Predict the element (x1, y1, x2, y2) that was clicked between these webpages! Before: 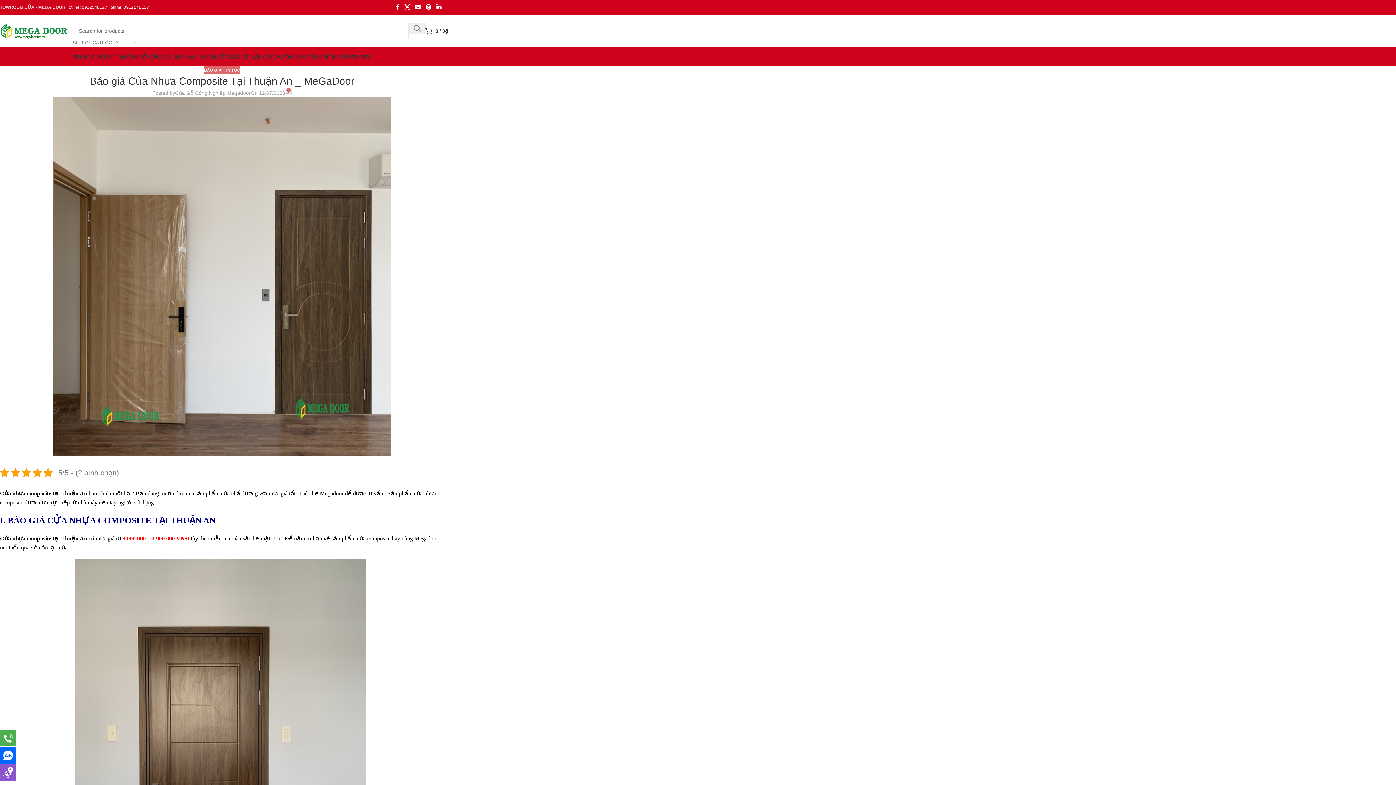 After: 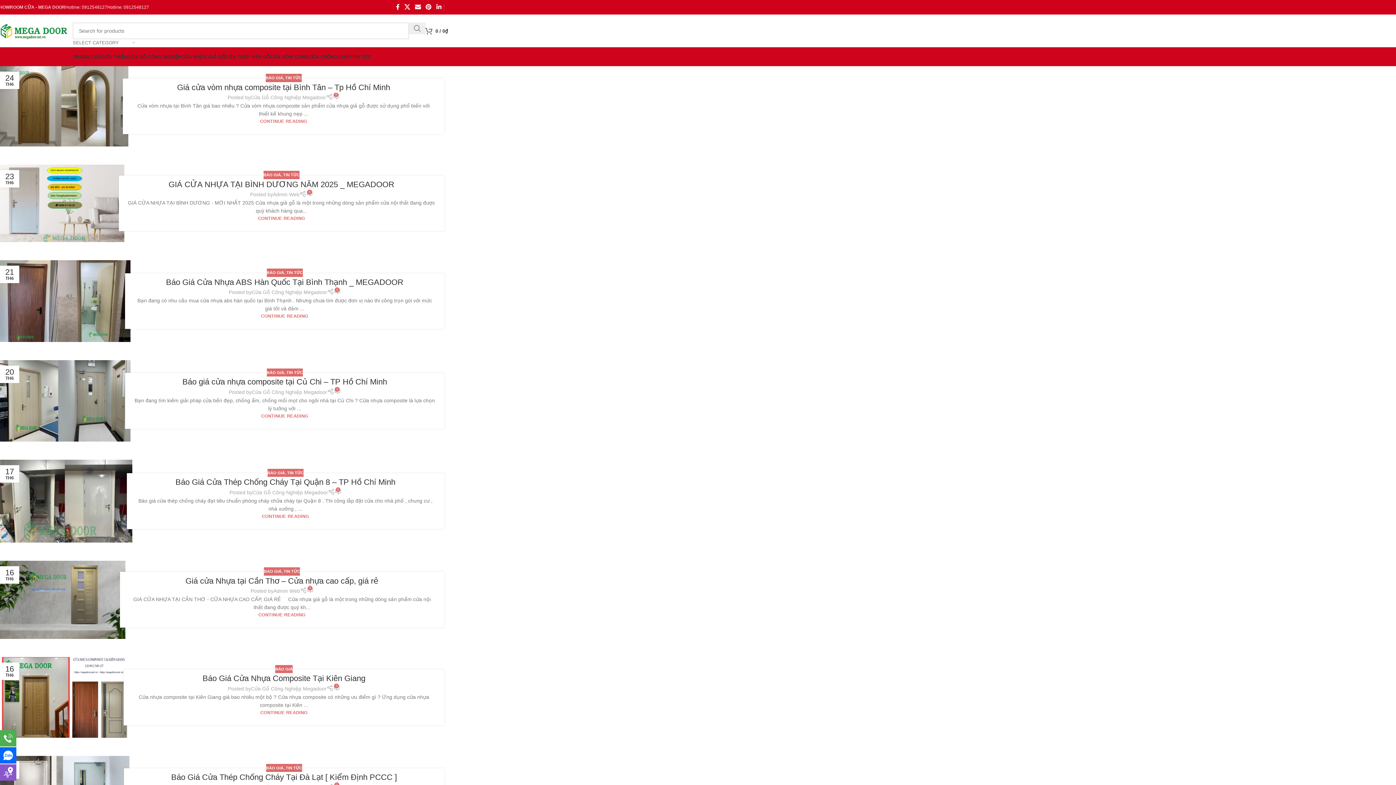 Action: bbox: (352, 49, 371, 64) label: TIN TỨC